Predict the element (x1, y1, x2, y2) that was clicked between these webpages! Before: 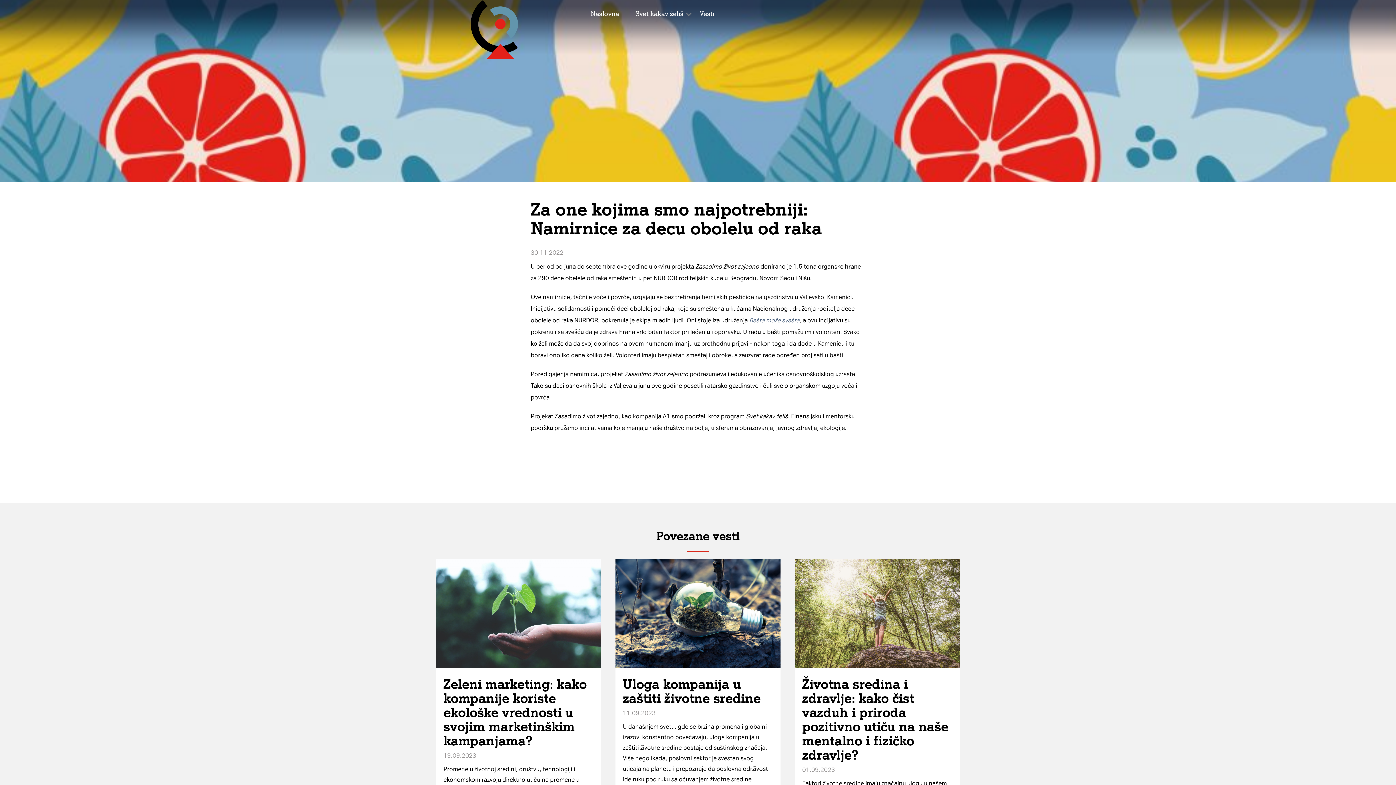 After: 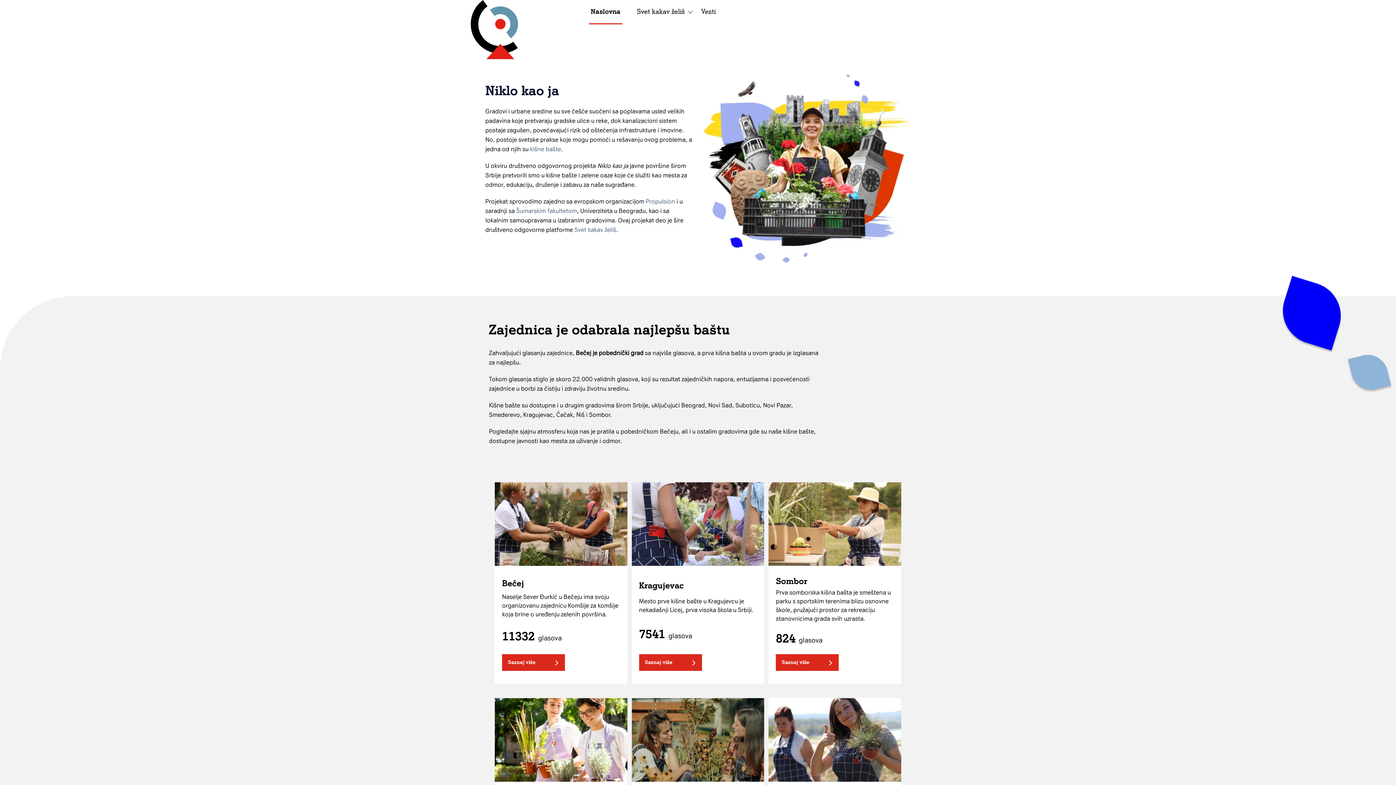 Action: label: Naslovna bbox: (589, 2, 621, 25)